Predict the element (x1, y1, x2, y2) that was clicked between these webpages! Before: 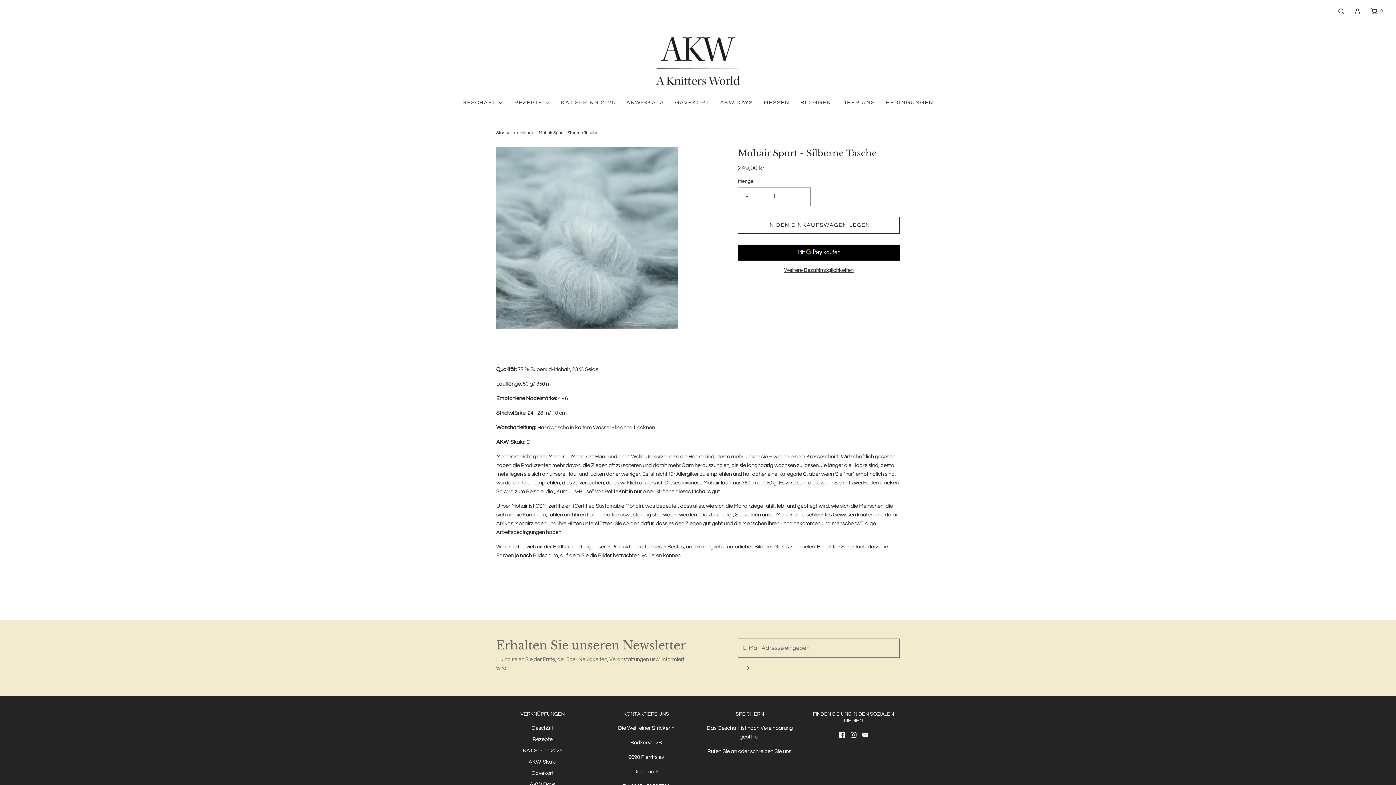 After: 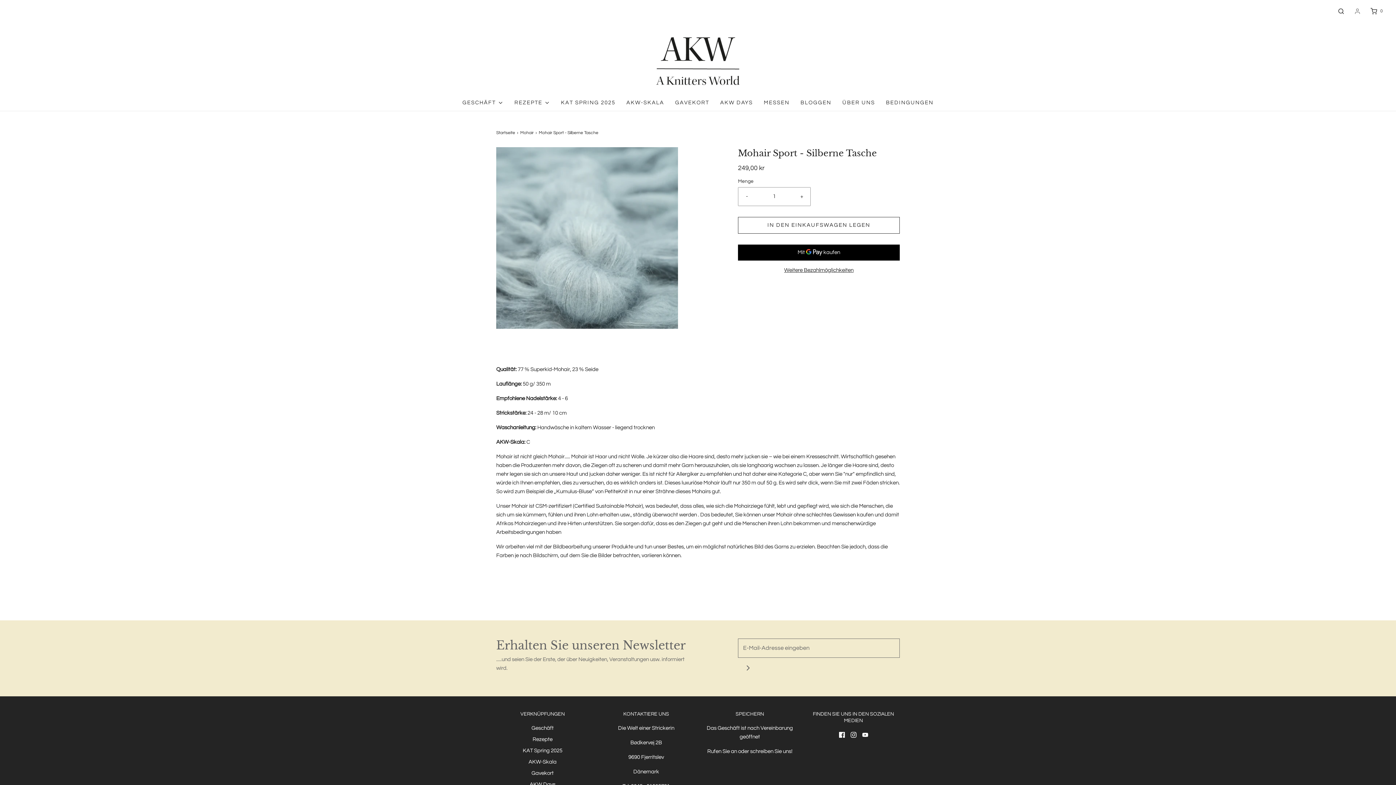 Action: bbox: (1353, 7, 1362, 14)